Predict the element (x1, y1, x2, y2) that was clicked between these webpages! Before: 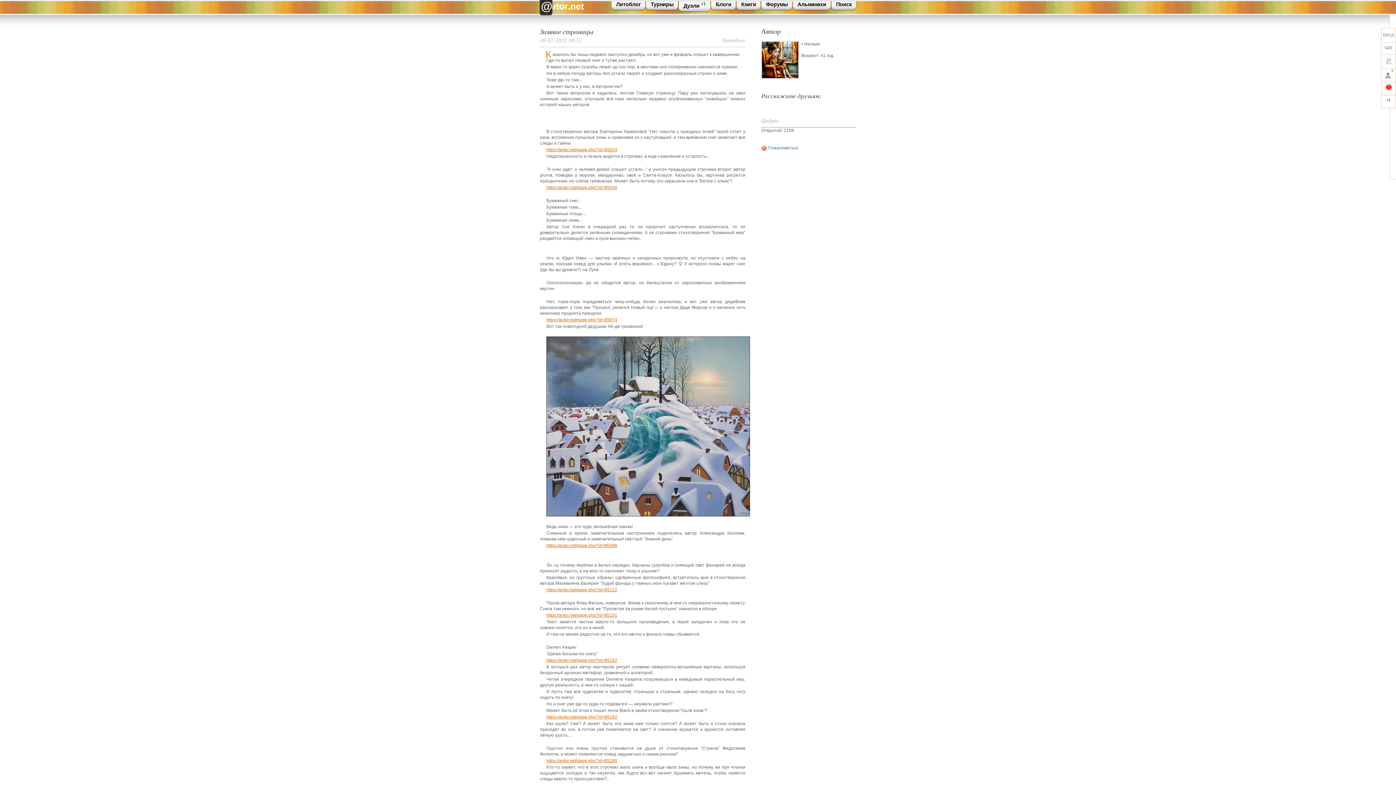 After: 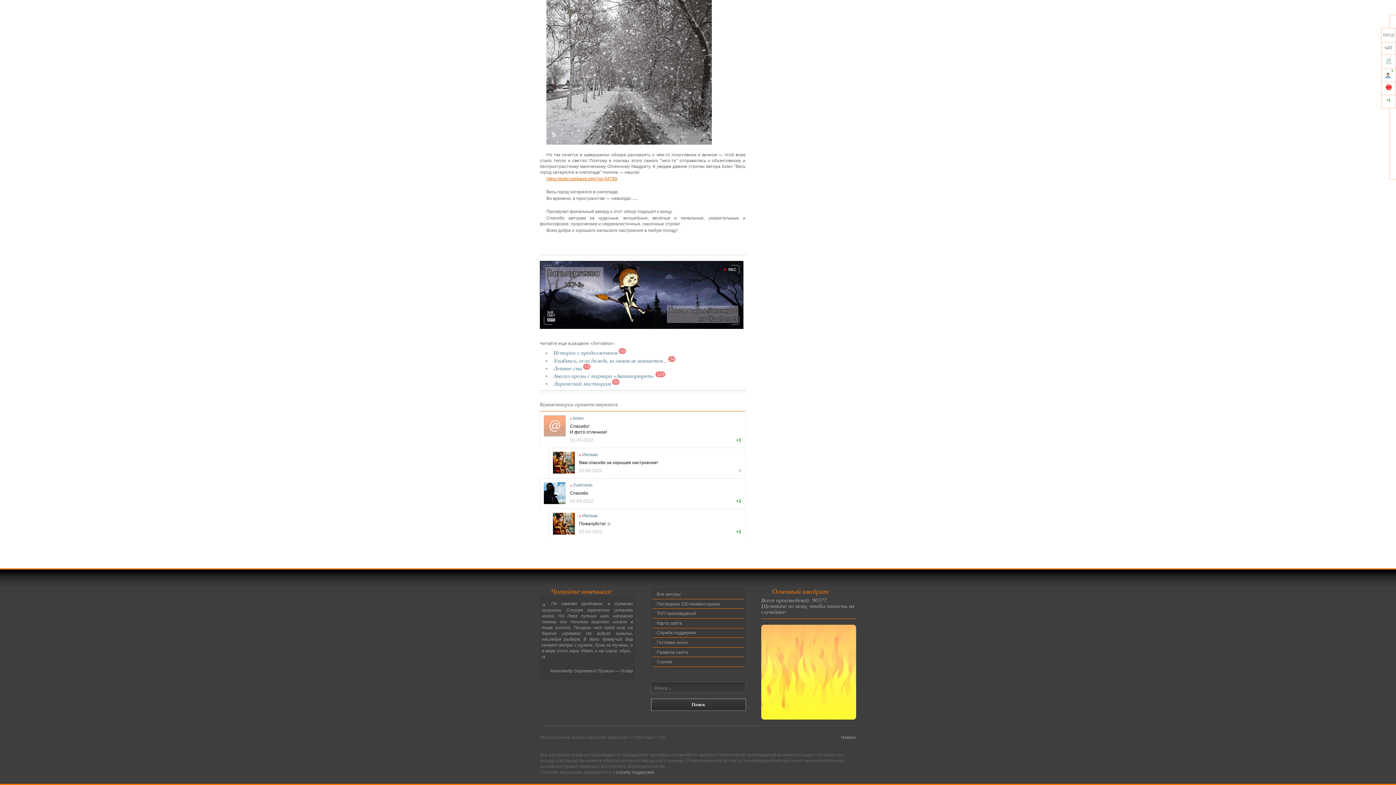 Action: label: Поиск bbox: (831, 1, 856, 9)